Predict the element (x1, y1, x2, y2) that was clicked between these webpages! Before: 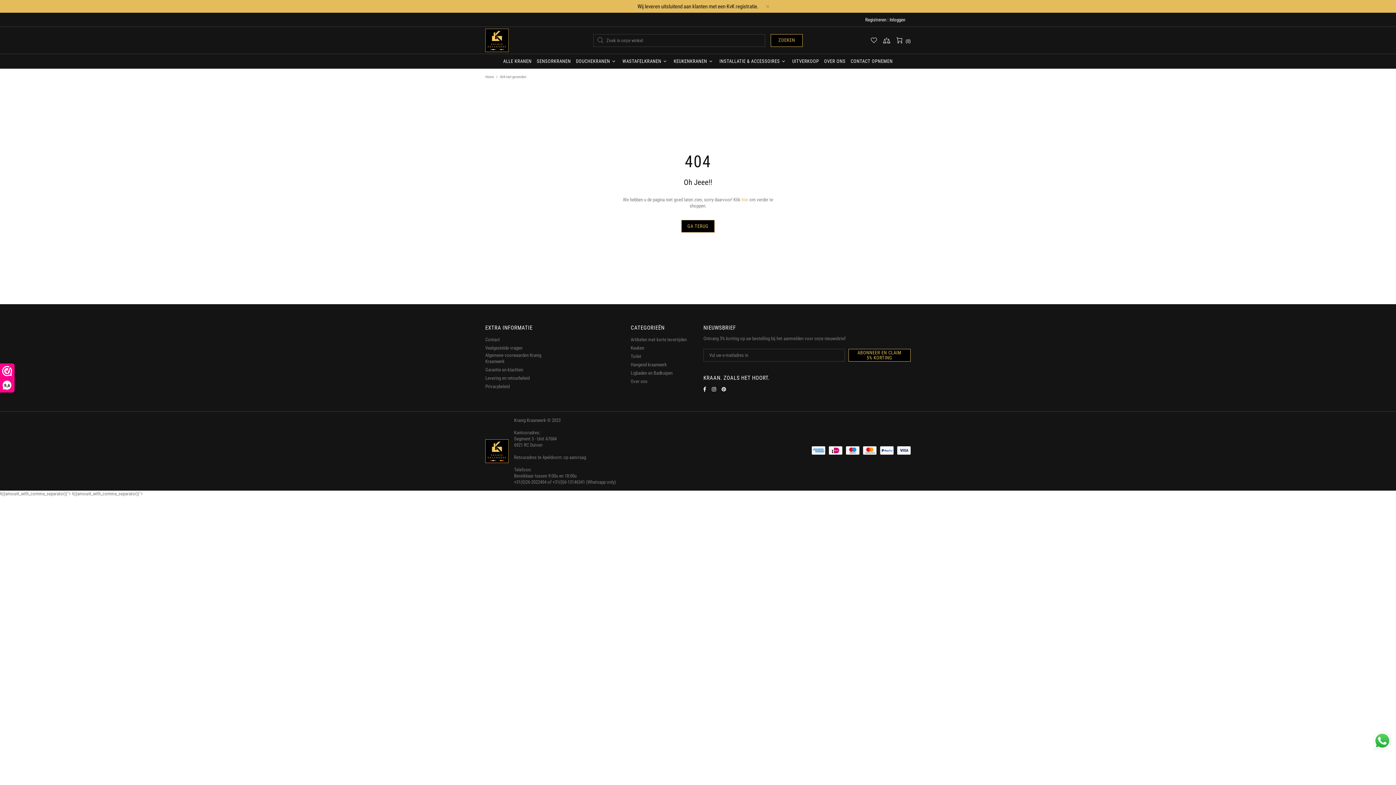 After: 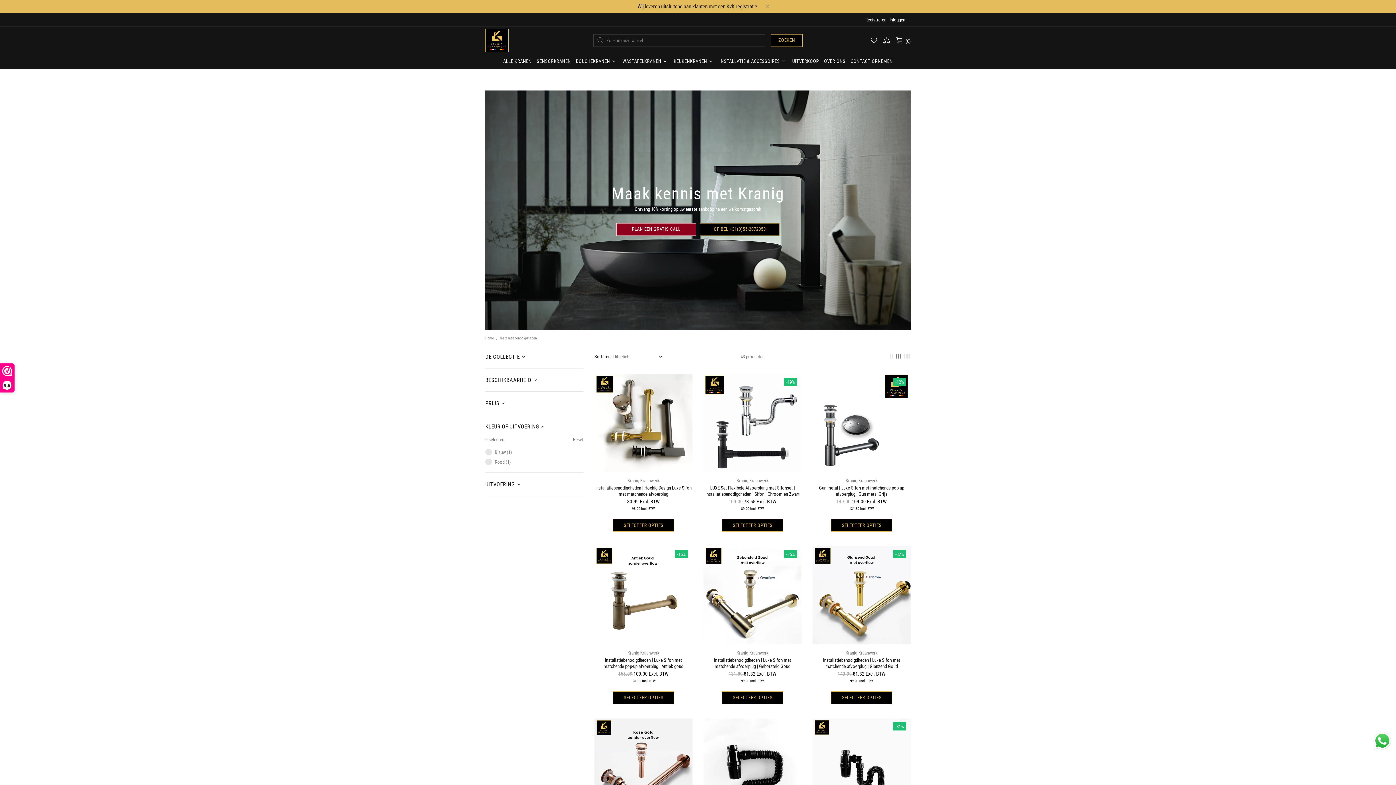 Action: label: INSTALLATIE & ACCESSOIRES bbox: (717, 54, 789, 68)